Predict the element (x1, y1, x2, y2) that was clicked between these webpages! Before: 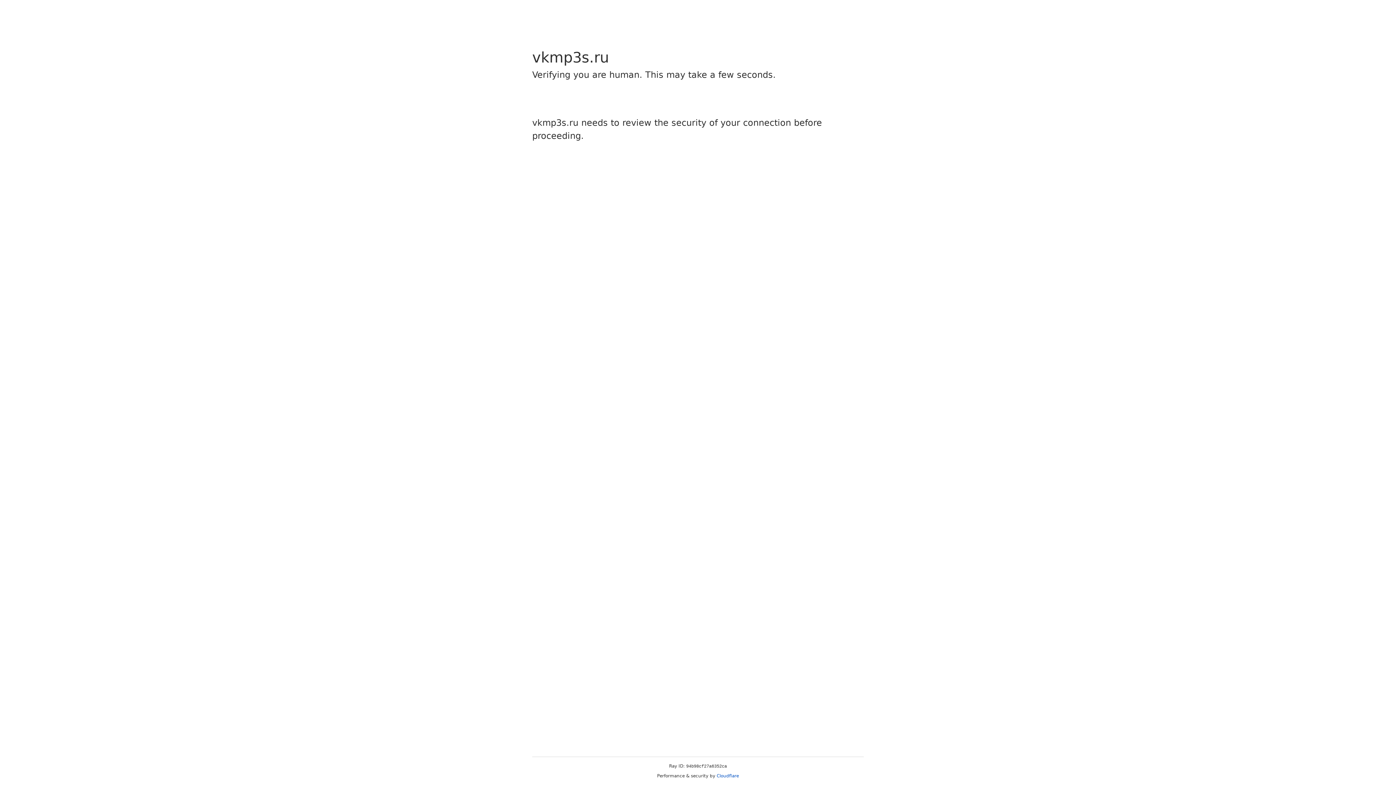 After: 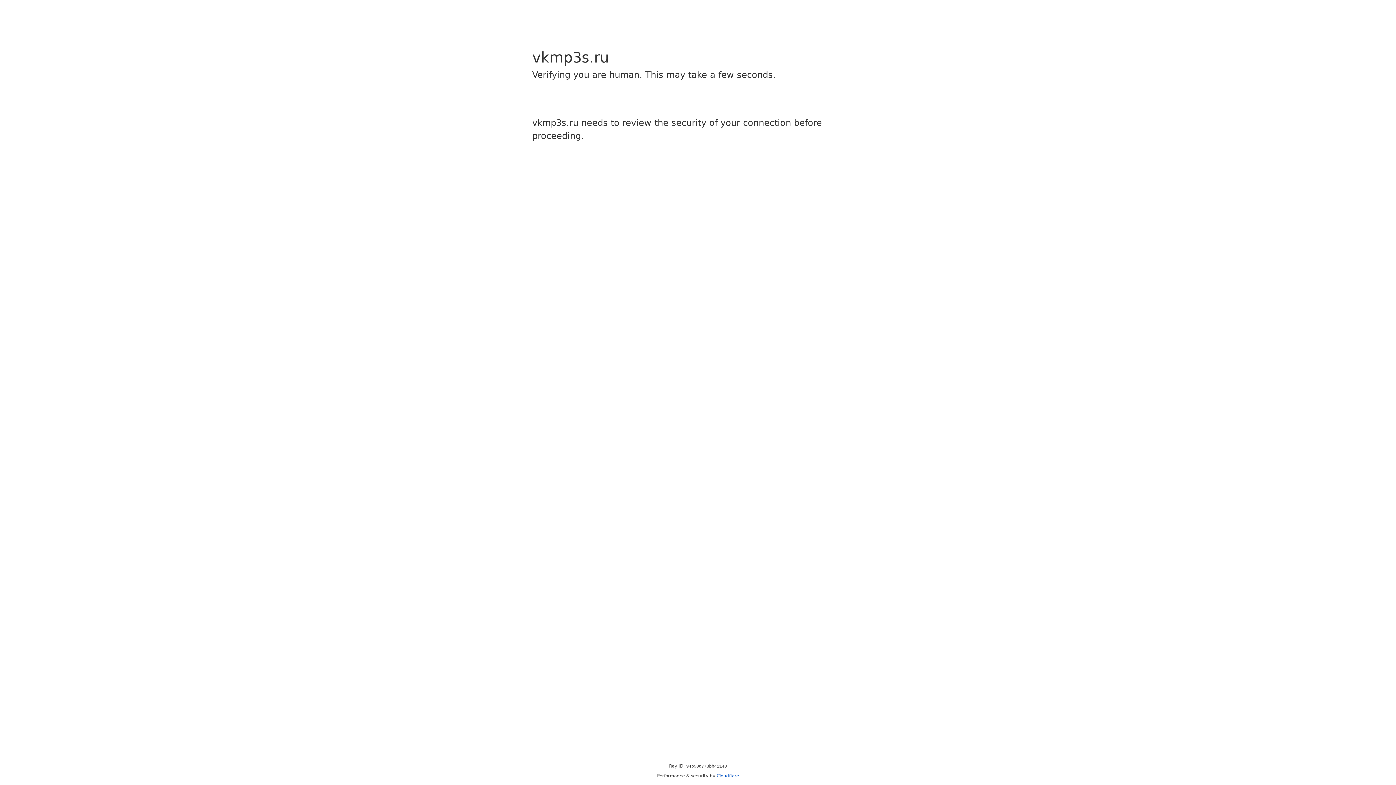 Action: label: Cloudflare bbox: (716, 773, 739, 778)